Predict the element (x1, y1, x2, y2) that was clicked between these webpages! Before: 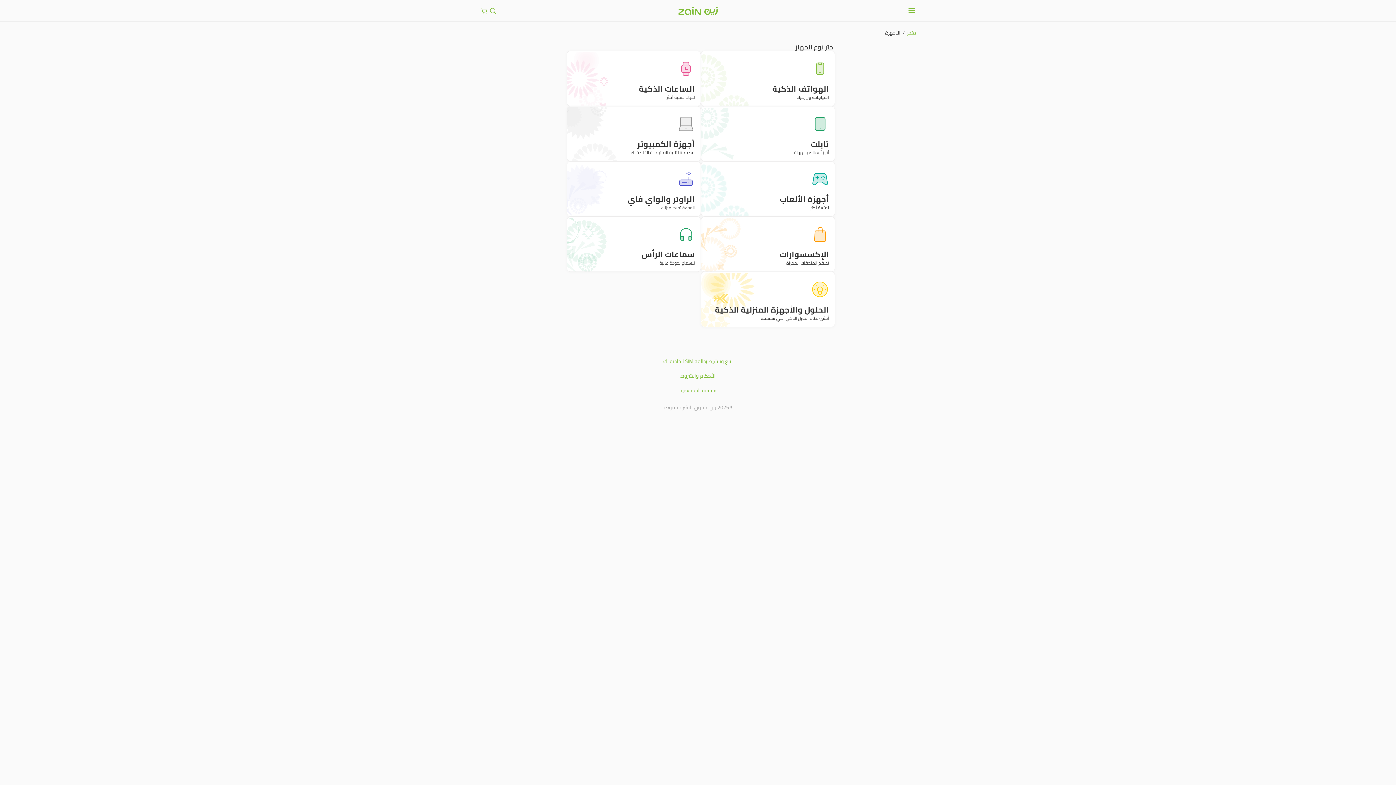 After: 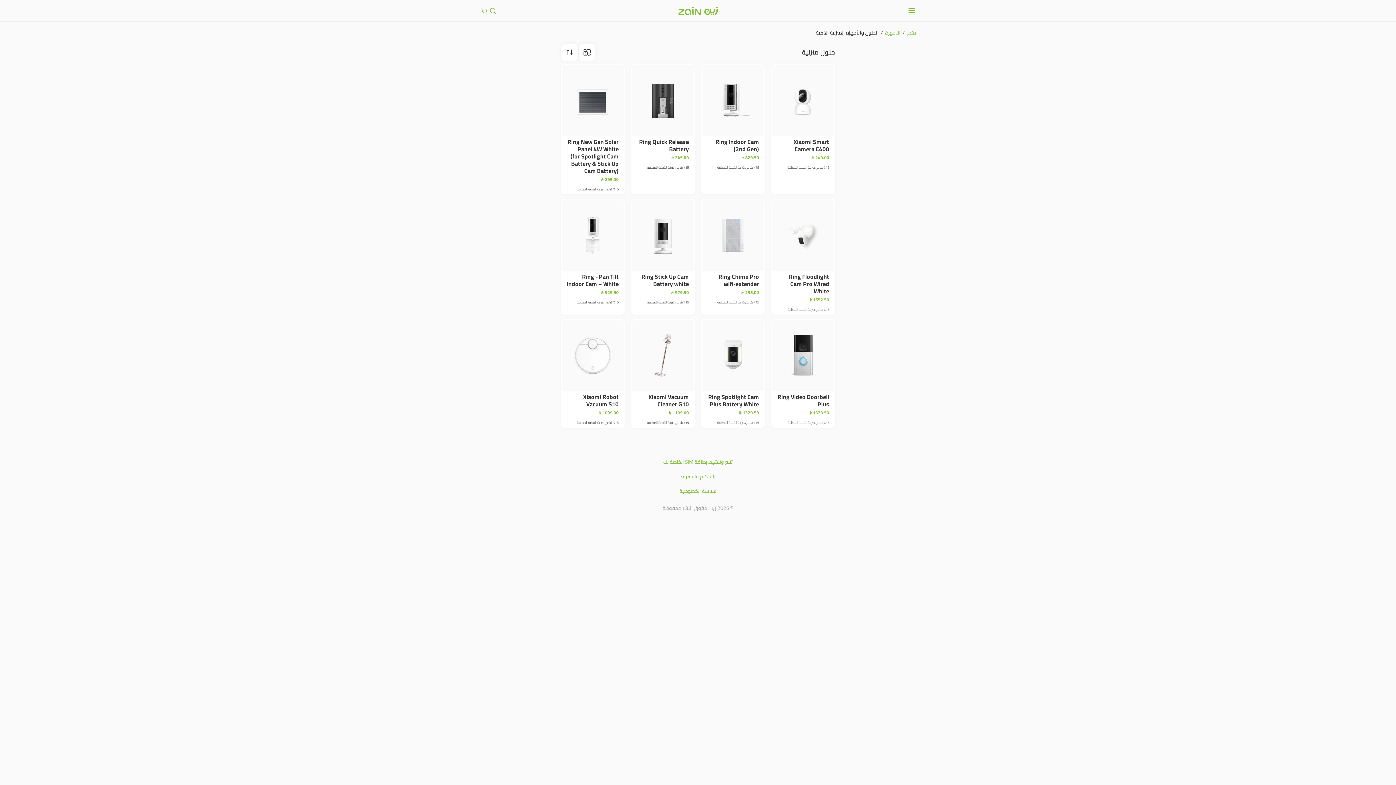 Action: bbox: (701, 272, 835, 327) label: الحلول والأجهزة المنزلية الذكية

أنشئ نظام المنزل الذكي الذي تستحقه